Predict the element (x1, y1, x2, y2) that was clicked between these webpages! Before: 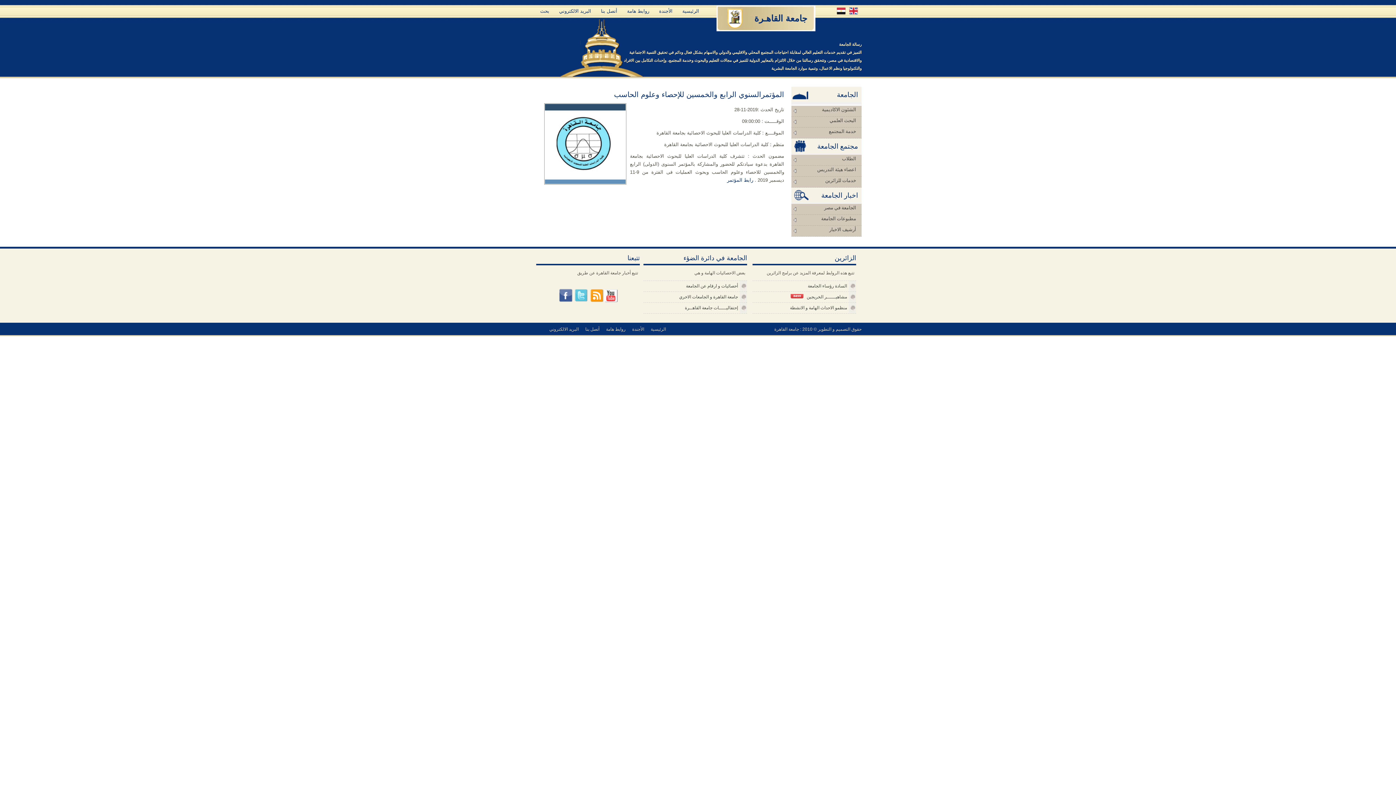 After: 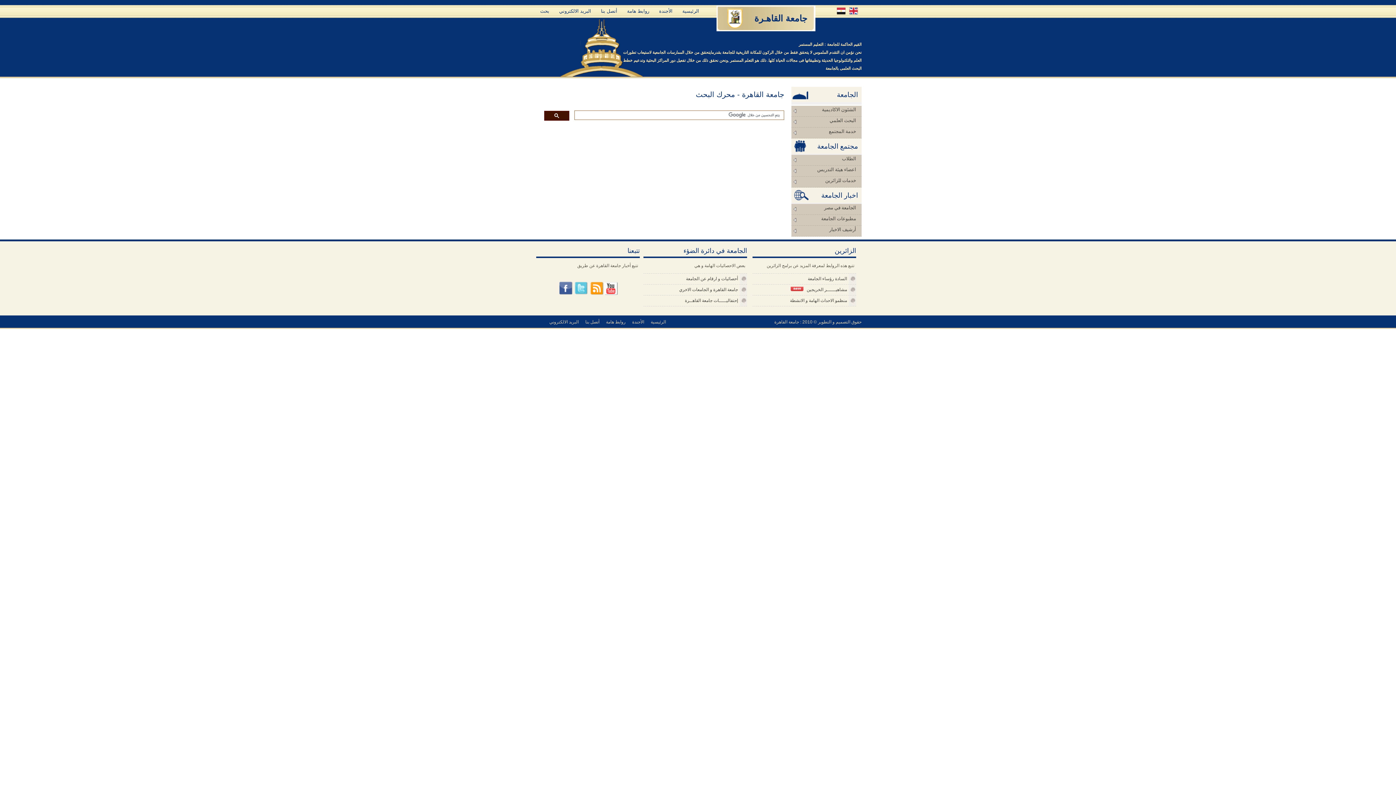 Action: bbox: (540, 8, 549, 13) label: بحث